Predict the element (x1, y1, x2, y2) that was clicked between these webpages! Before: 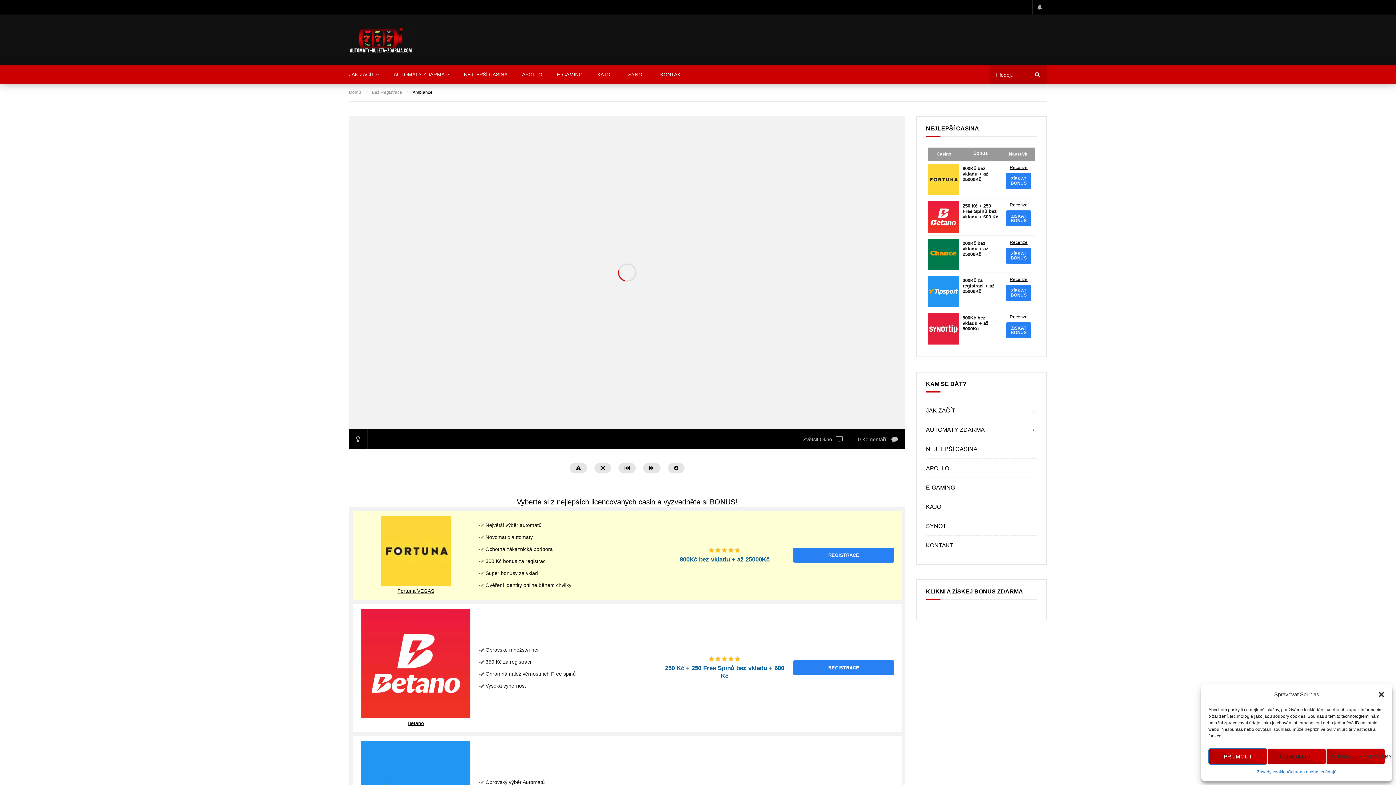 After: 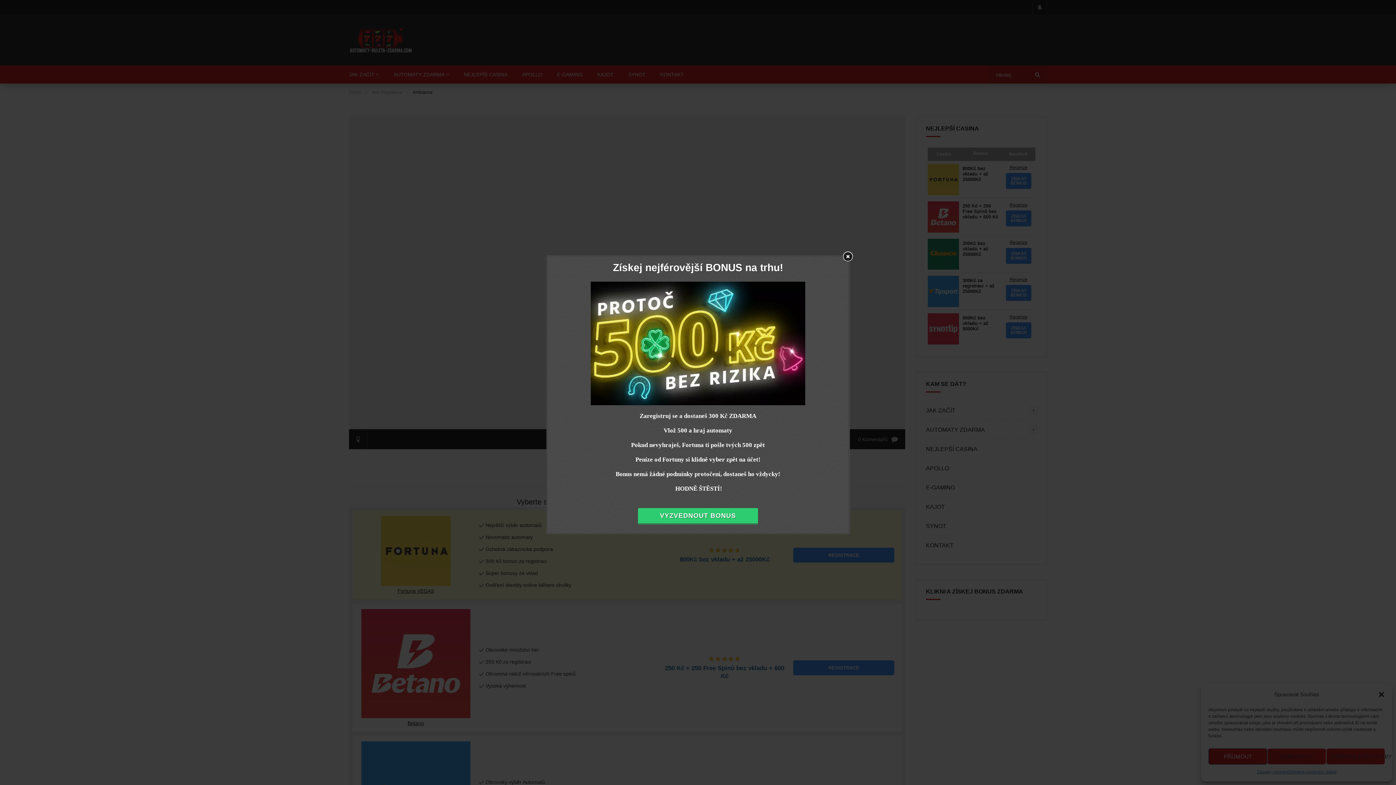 Action: bbox: (962, 294, 998, 296)